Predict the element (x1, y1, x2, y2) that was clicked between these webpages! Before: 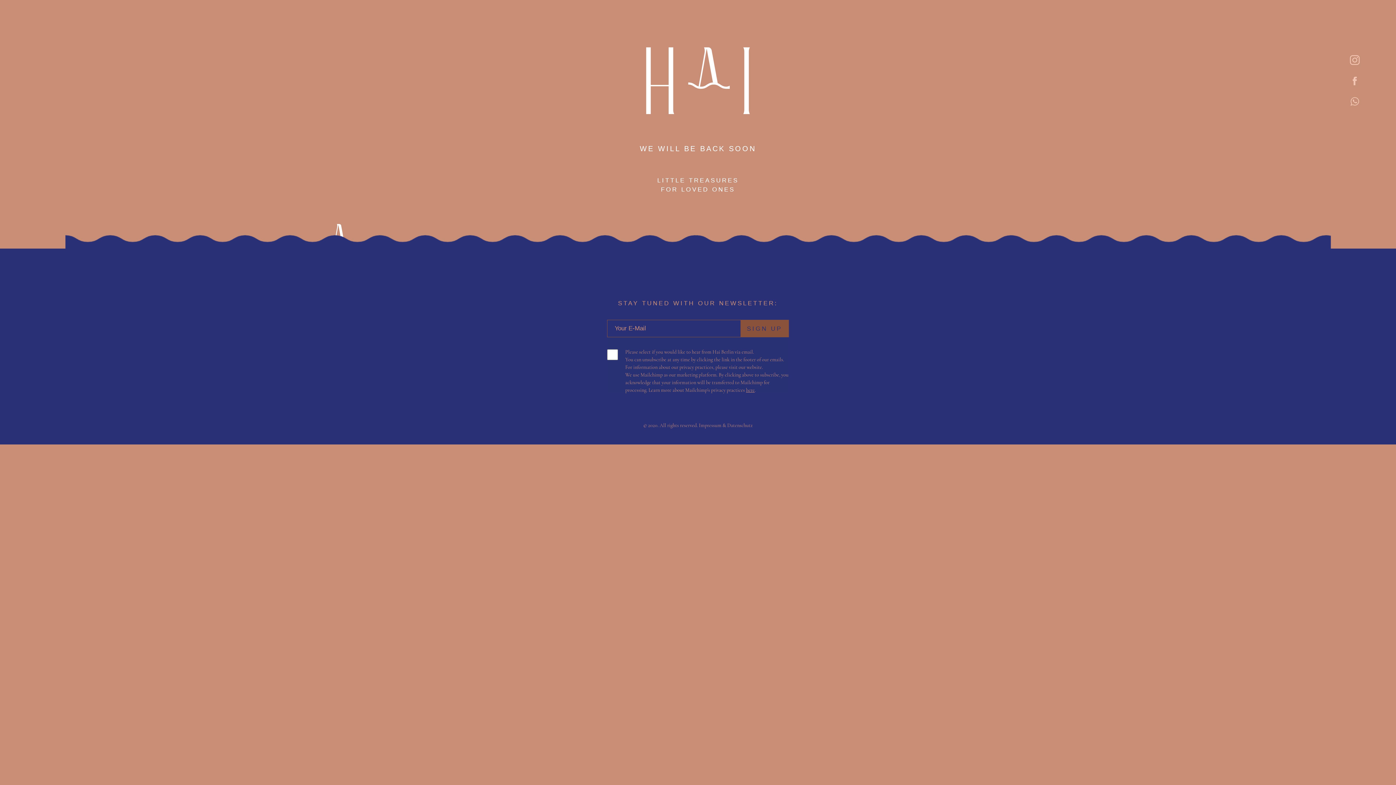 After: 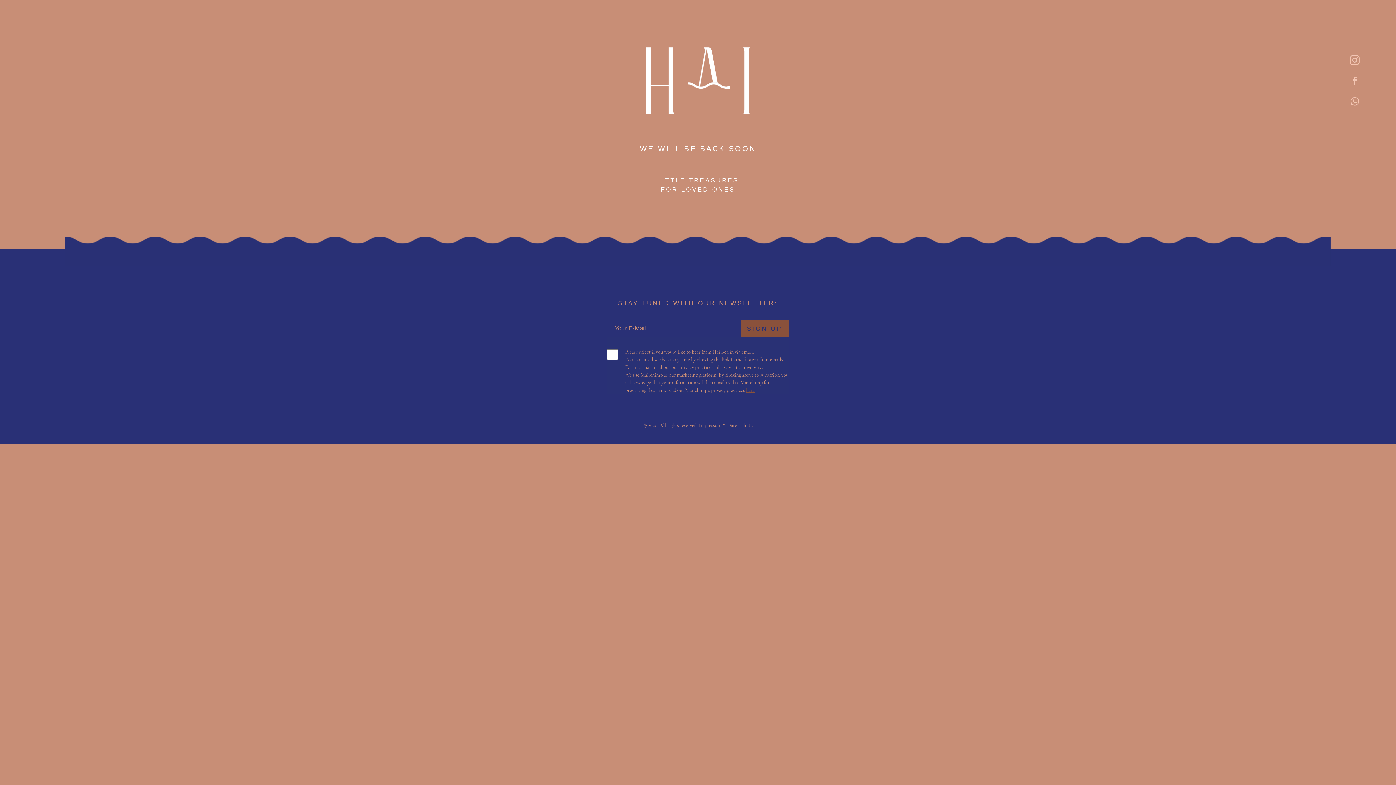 Action: bbox: (746, 387, 754, 393) label: here